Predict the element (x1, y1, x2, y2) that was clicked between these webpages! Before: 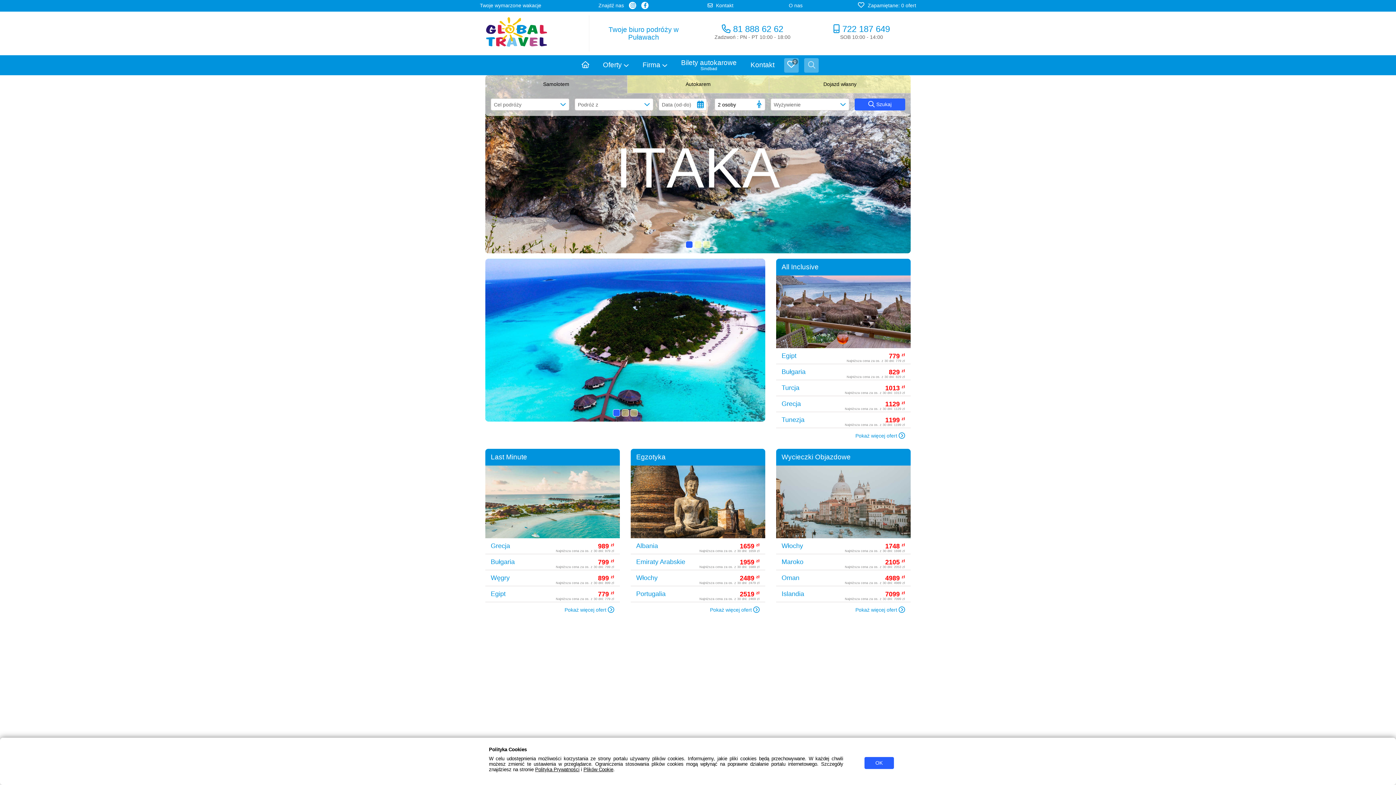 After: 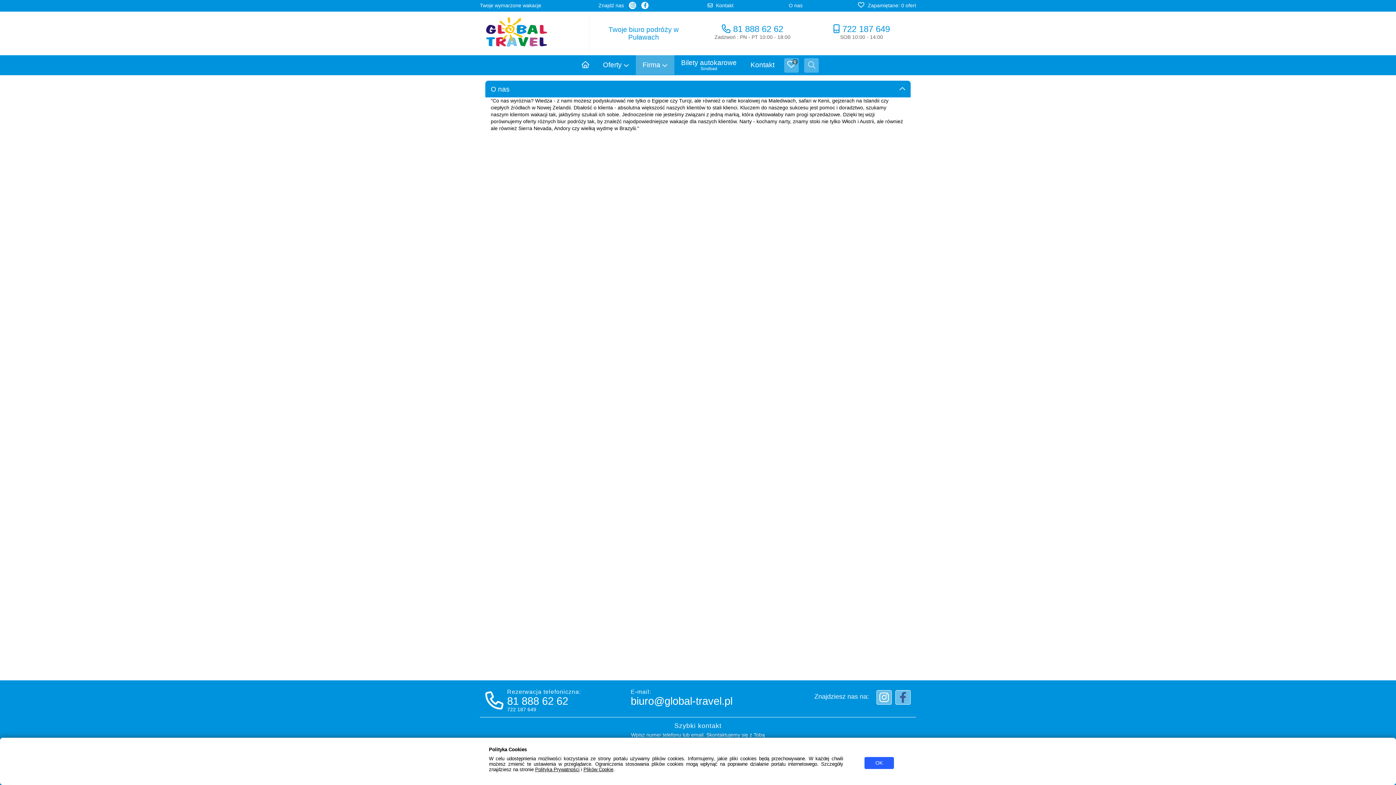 Action: bbox: (789, 2, 802, 9) label: O nas